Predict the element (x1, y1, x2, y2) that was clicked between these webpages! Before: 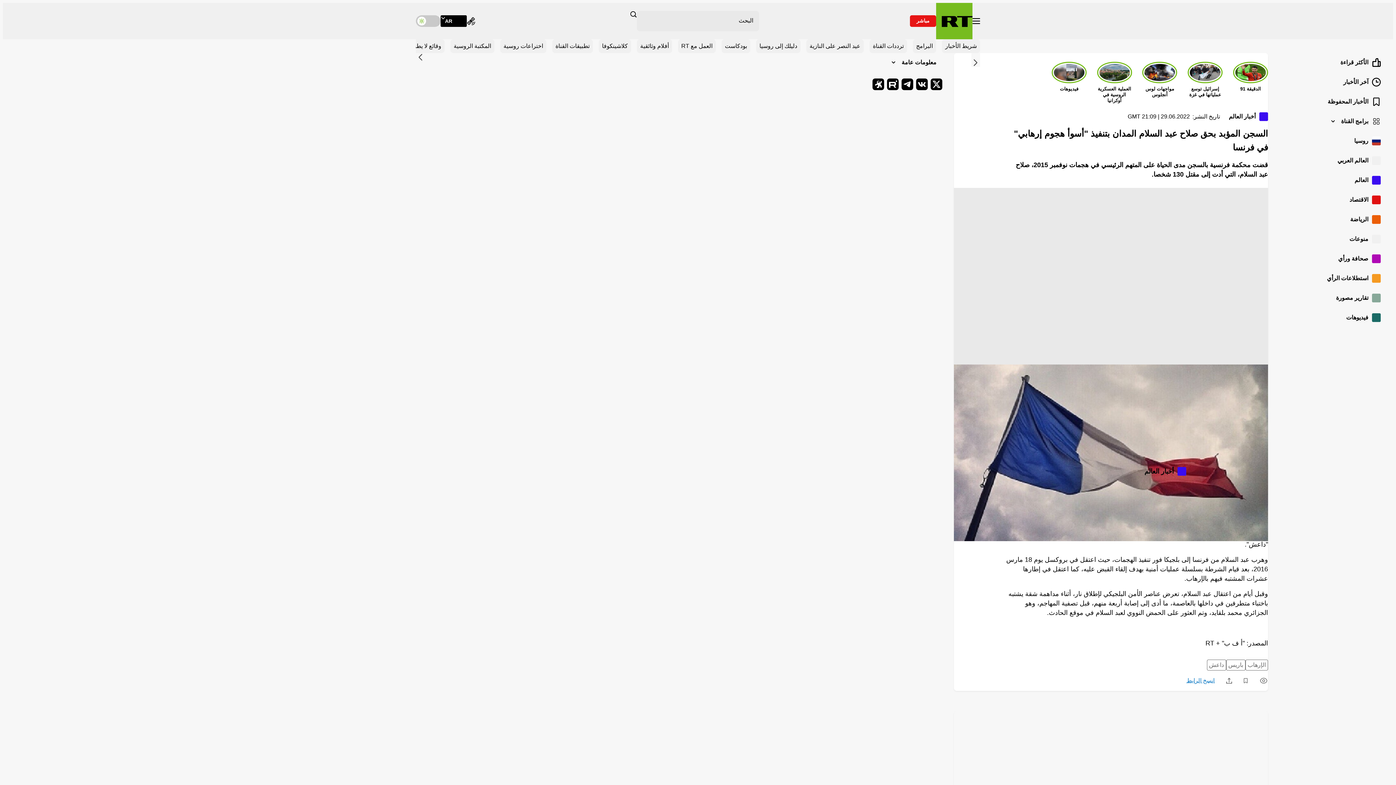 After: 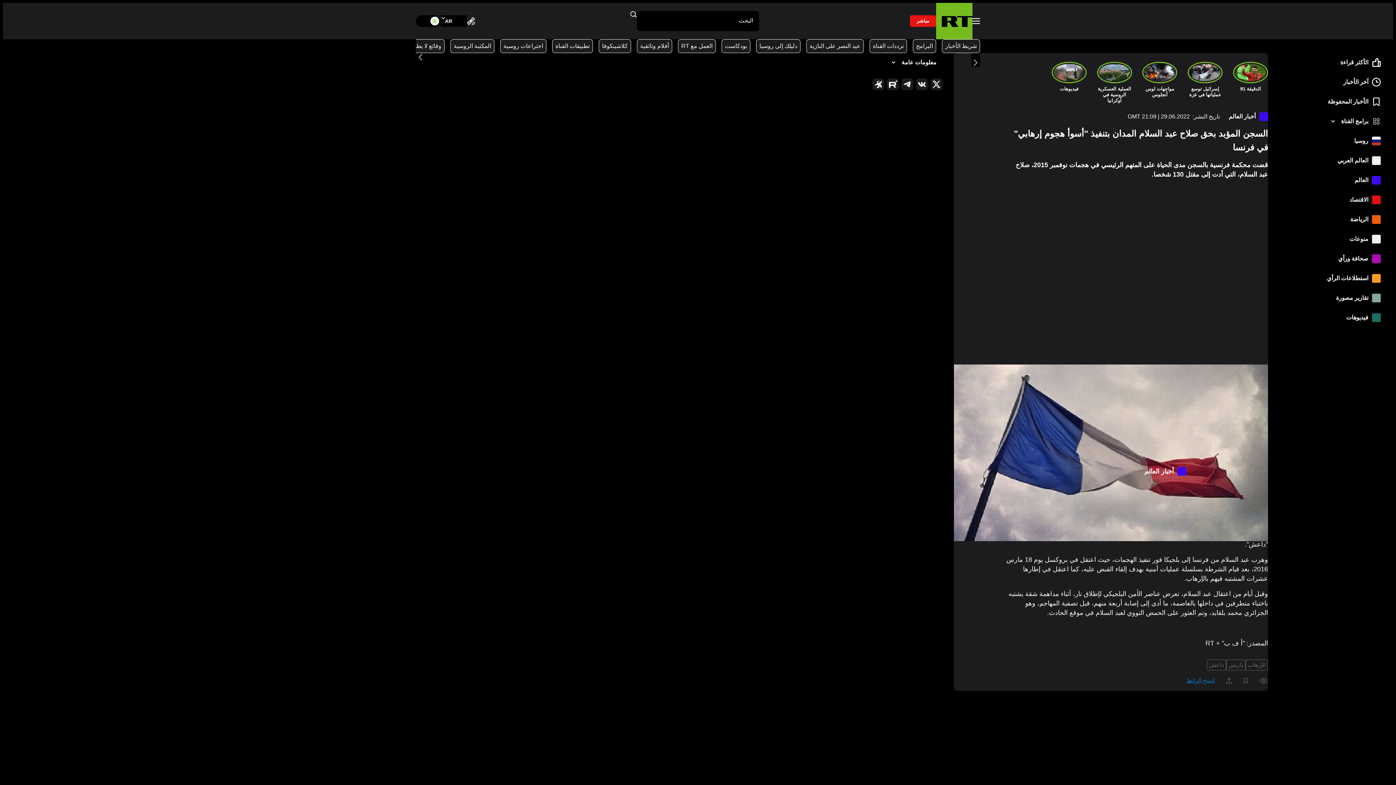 Action: bbox: (416, 15, 440, 26) label: تبديل موضوع اللون